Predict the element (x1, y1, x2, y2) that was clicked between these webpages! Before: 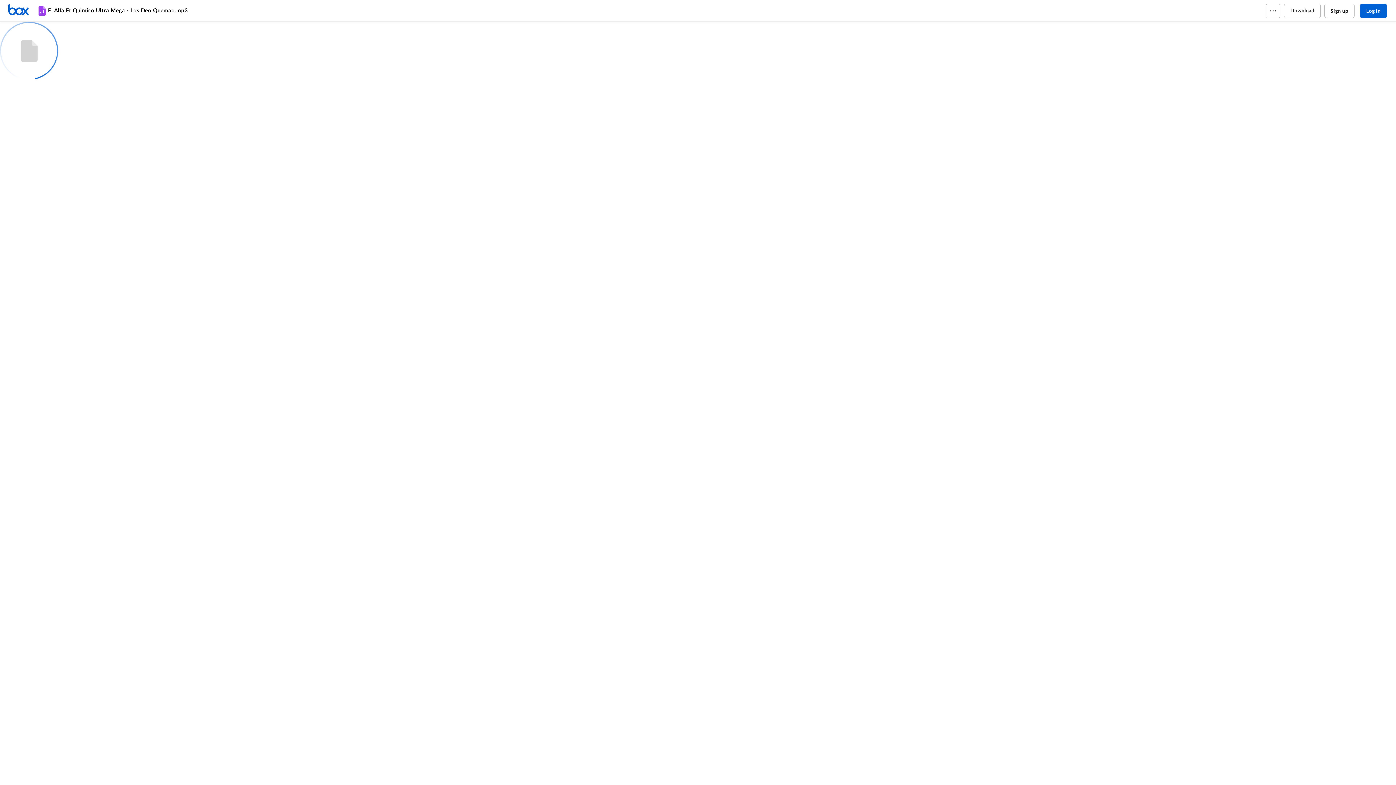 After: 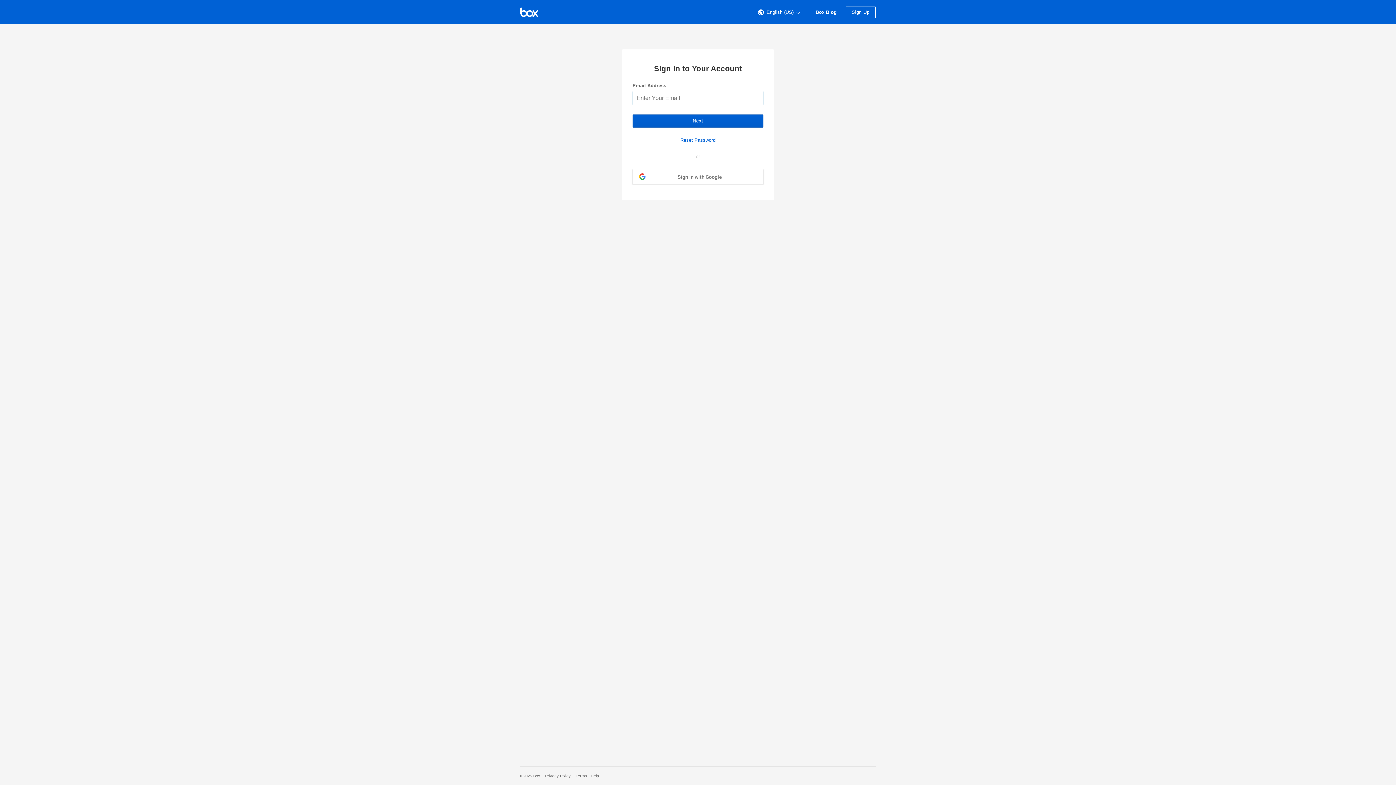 Action: label: Home bbox: (7, 3, 36, 17)